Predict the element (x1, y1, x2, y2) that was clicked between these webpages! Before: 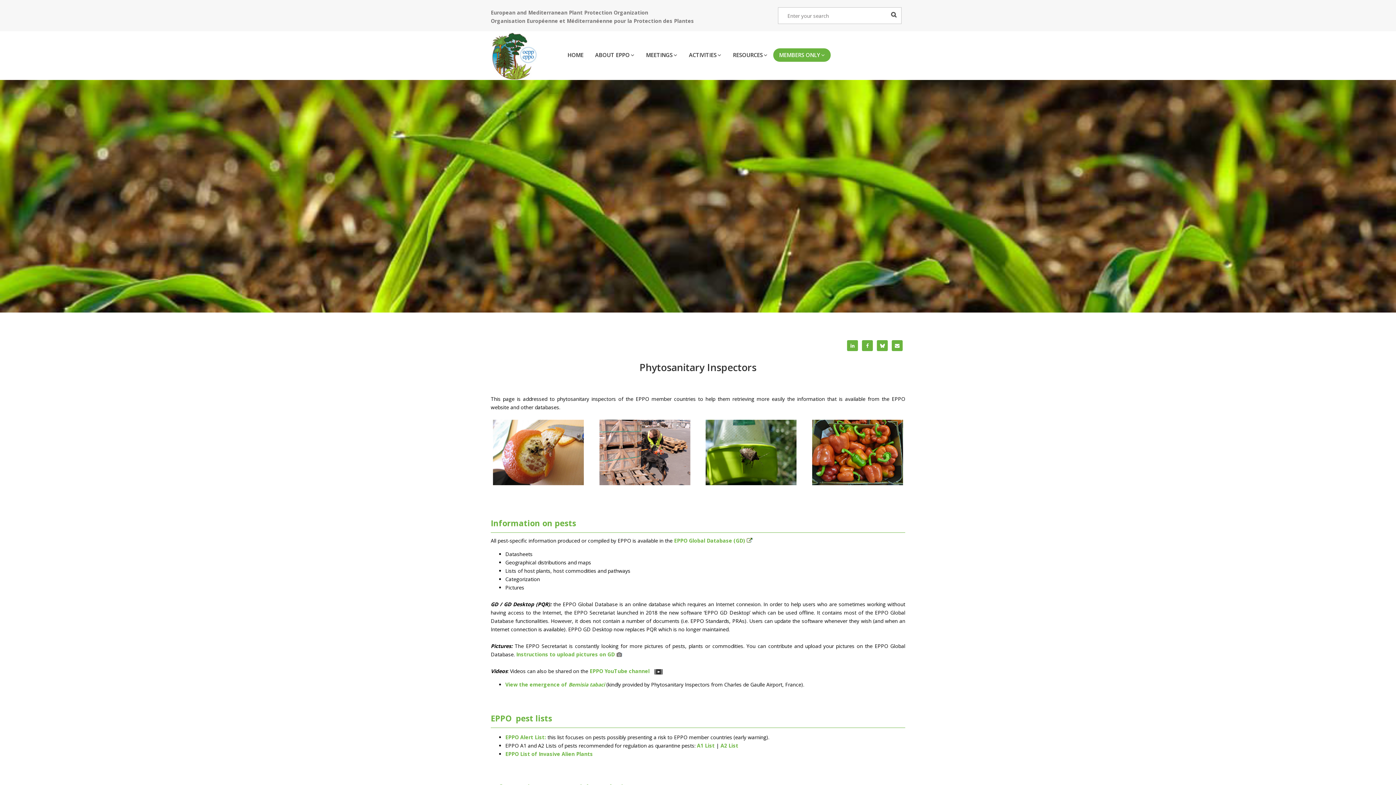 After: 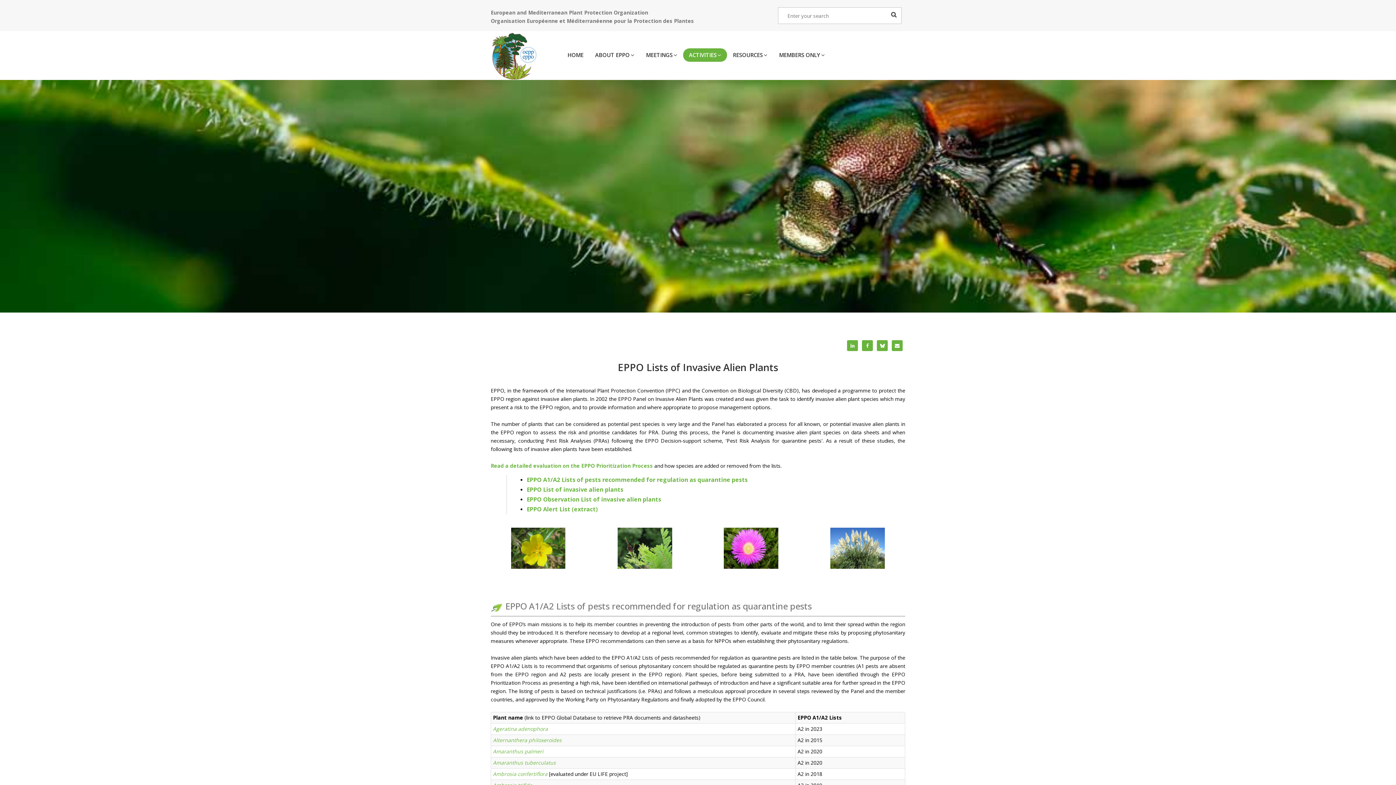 Action: label: EPPO List of Invasive Alien Plants bbox: (505, 751, 593, 757)